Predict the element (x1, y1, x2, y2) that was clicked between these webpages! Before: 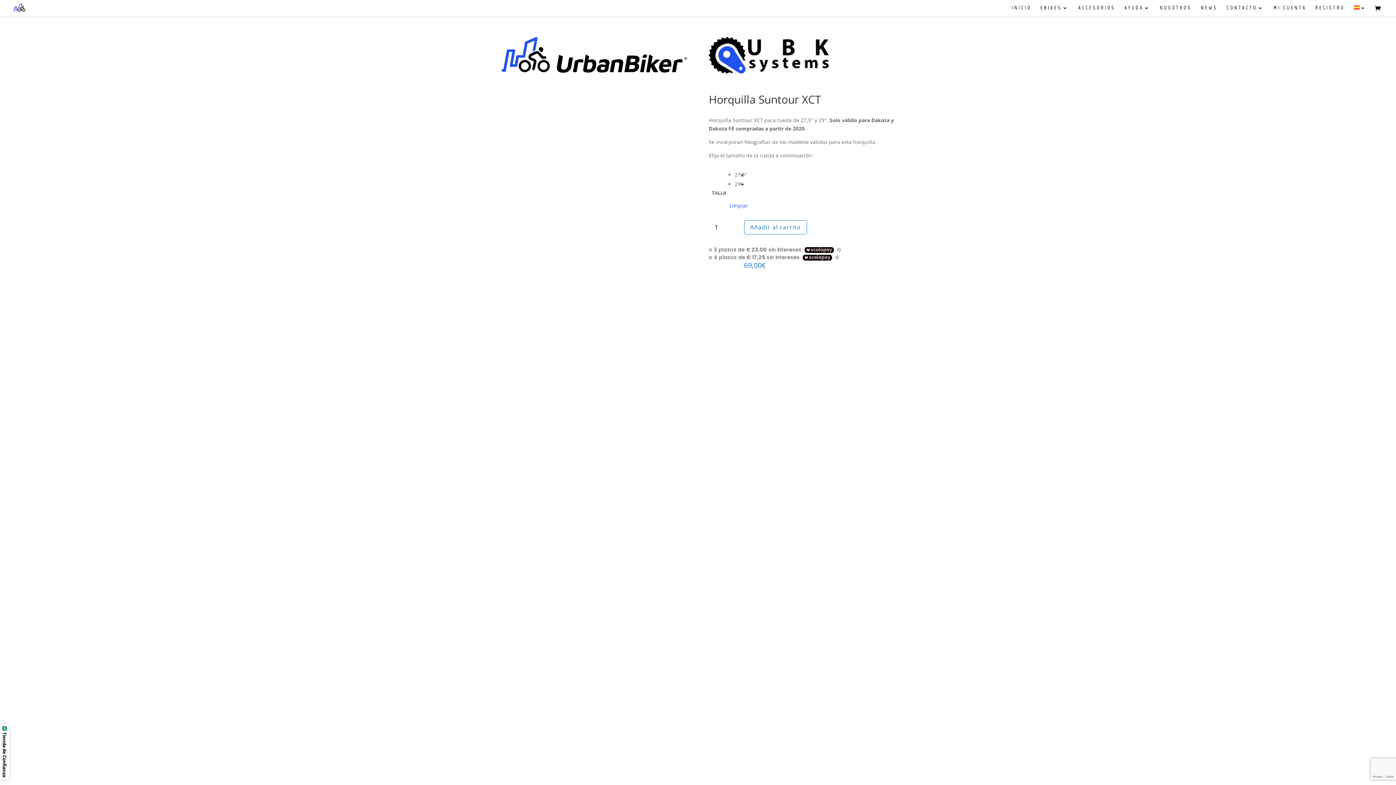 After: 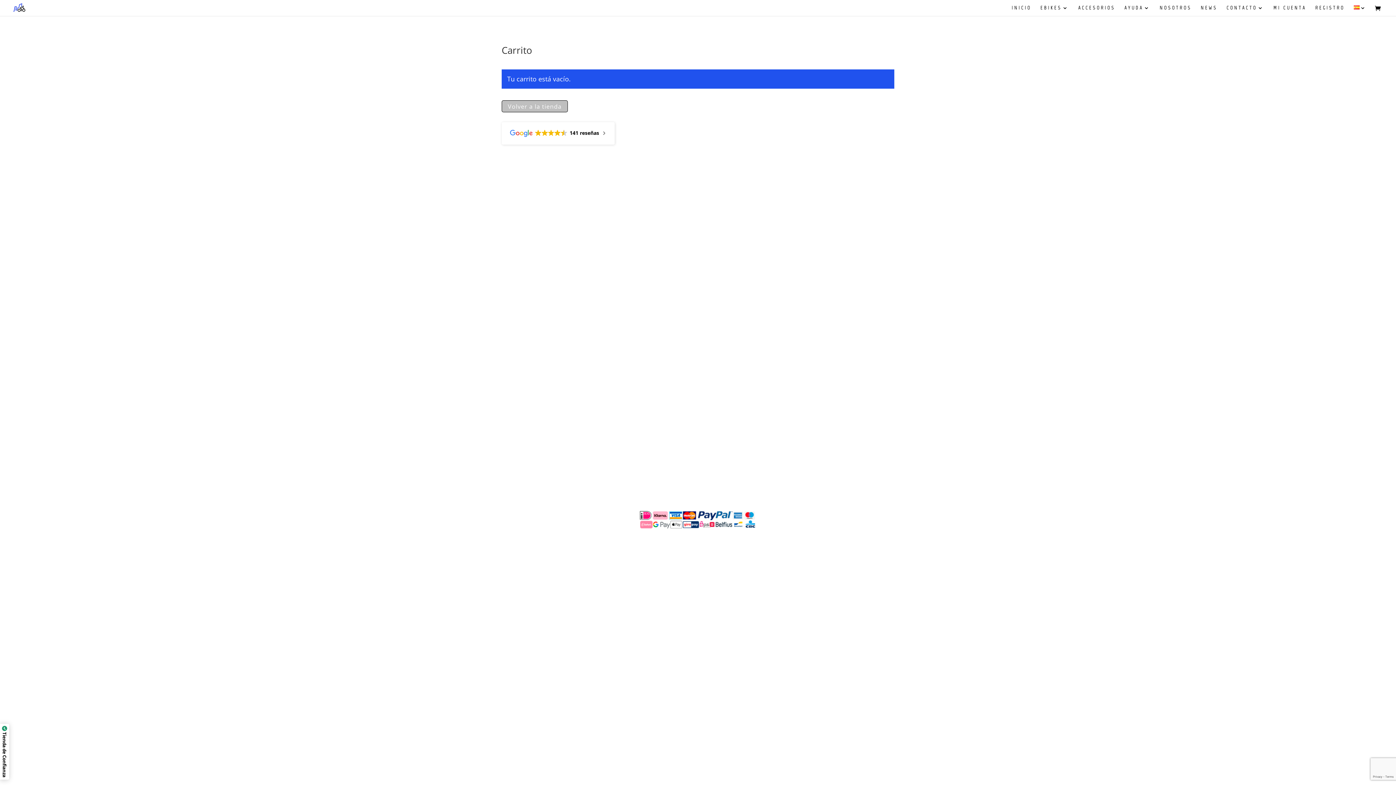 Action: bbox: (1375, 4, 1384, 13)